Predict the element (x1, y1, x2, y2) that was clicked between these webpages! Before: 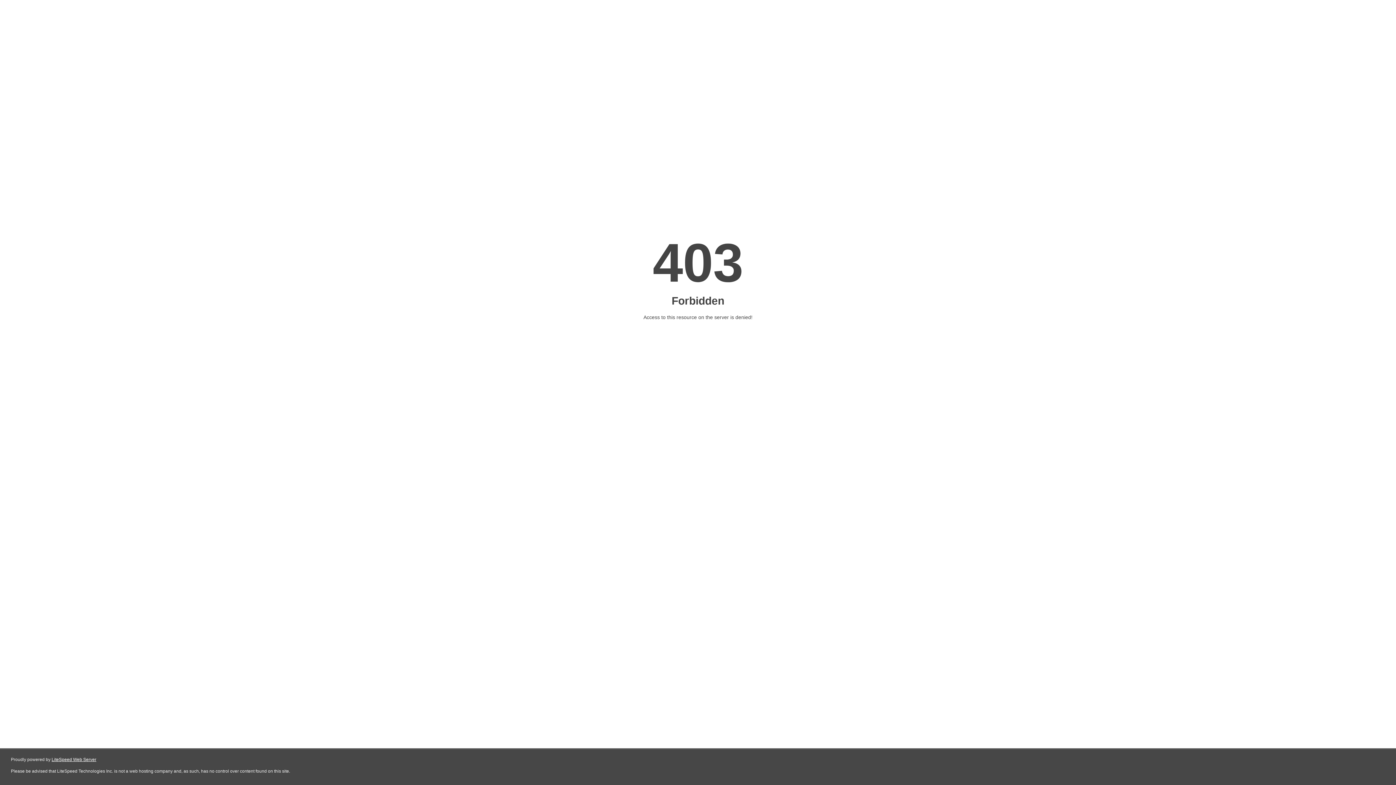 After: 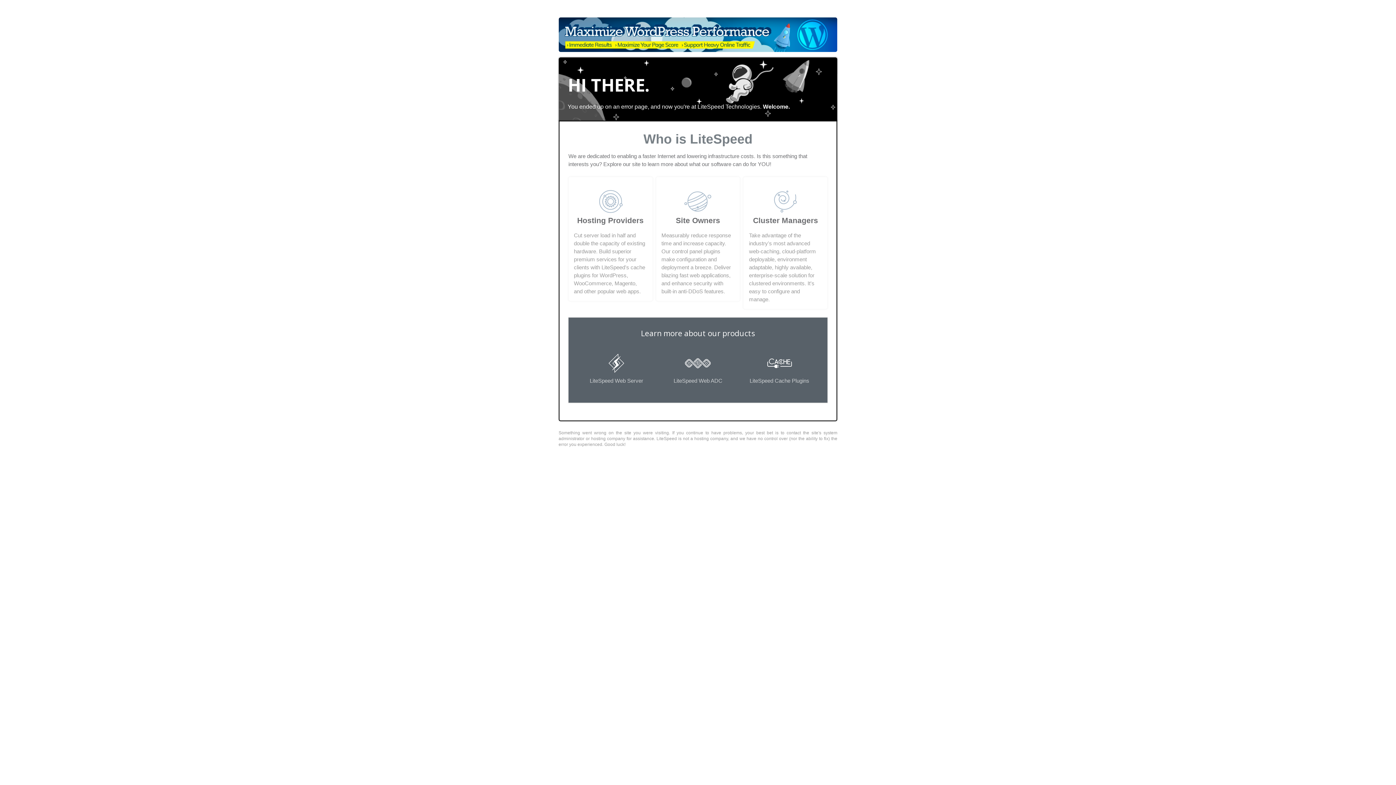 Action: bbox: (51, 757, 96, 762) label: LiteSpeed Web Server